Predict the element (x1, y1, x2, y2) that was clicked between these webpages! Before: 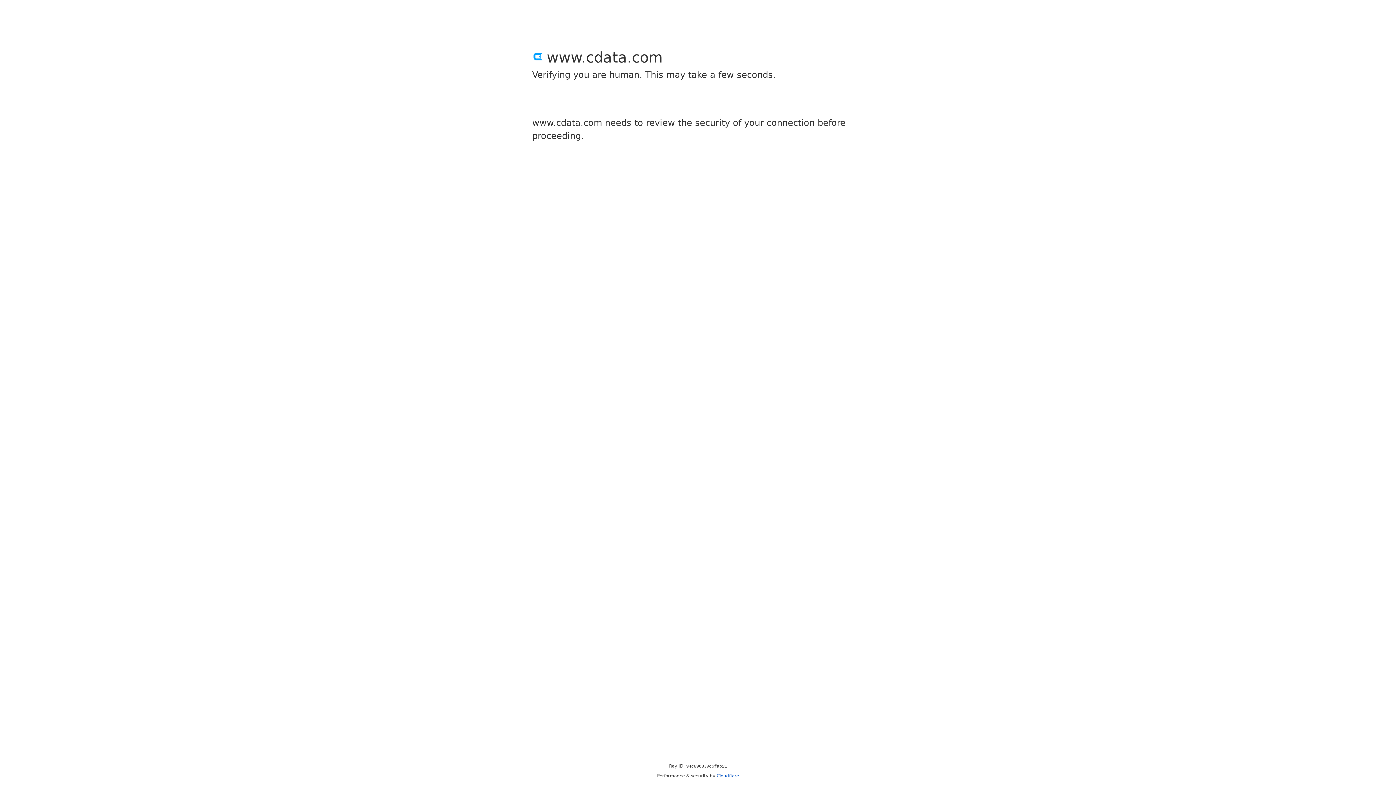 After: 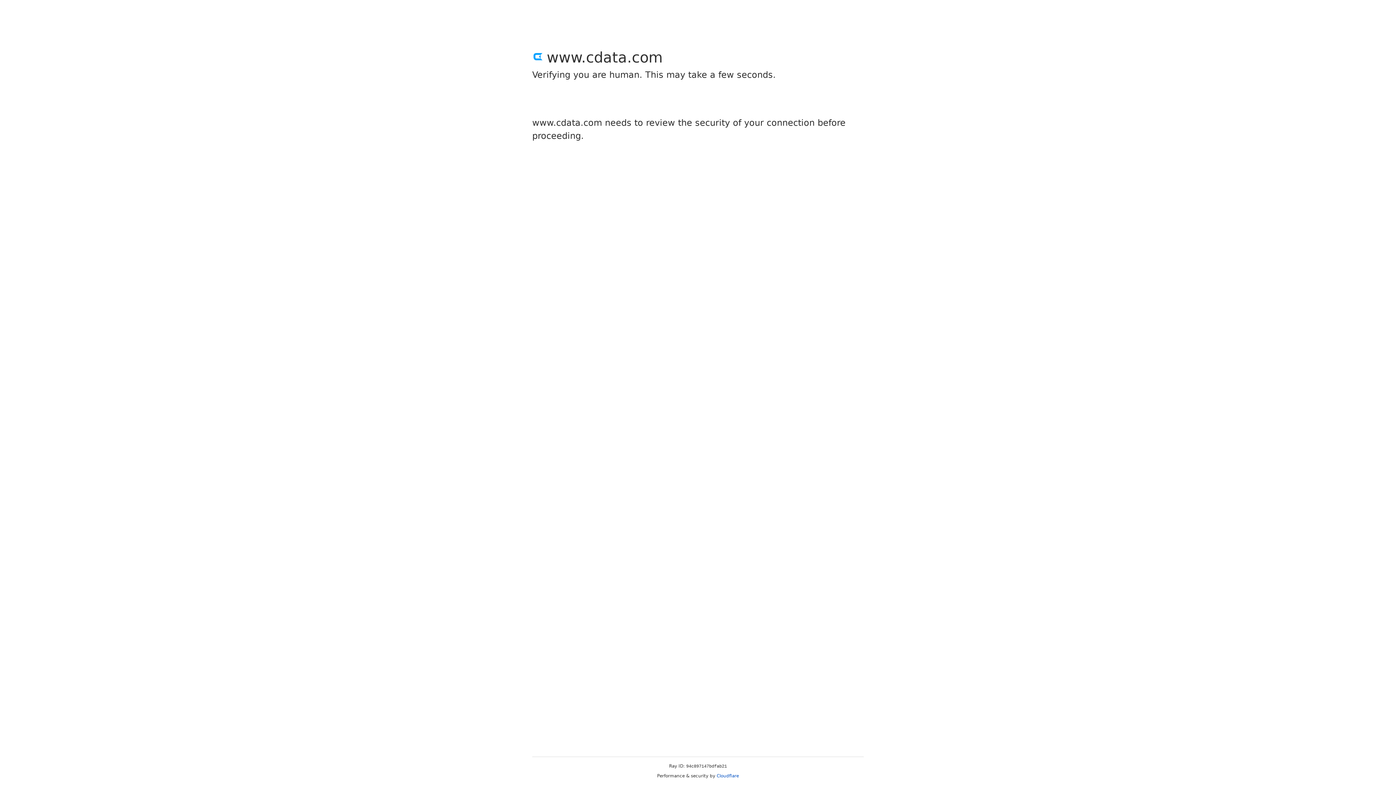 Action: label: Cloudflare bbox: (716, 773, 739, 778)